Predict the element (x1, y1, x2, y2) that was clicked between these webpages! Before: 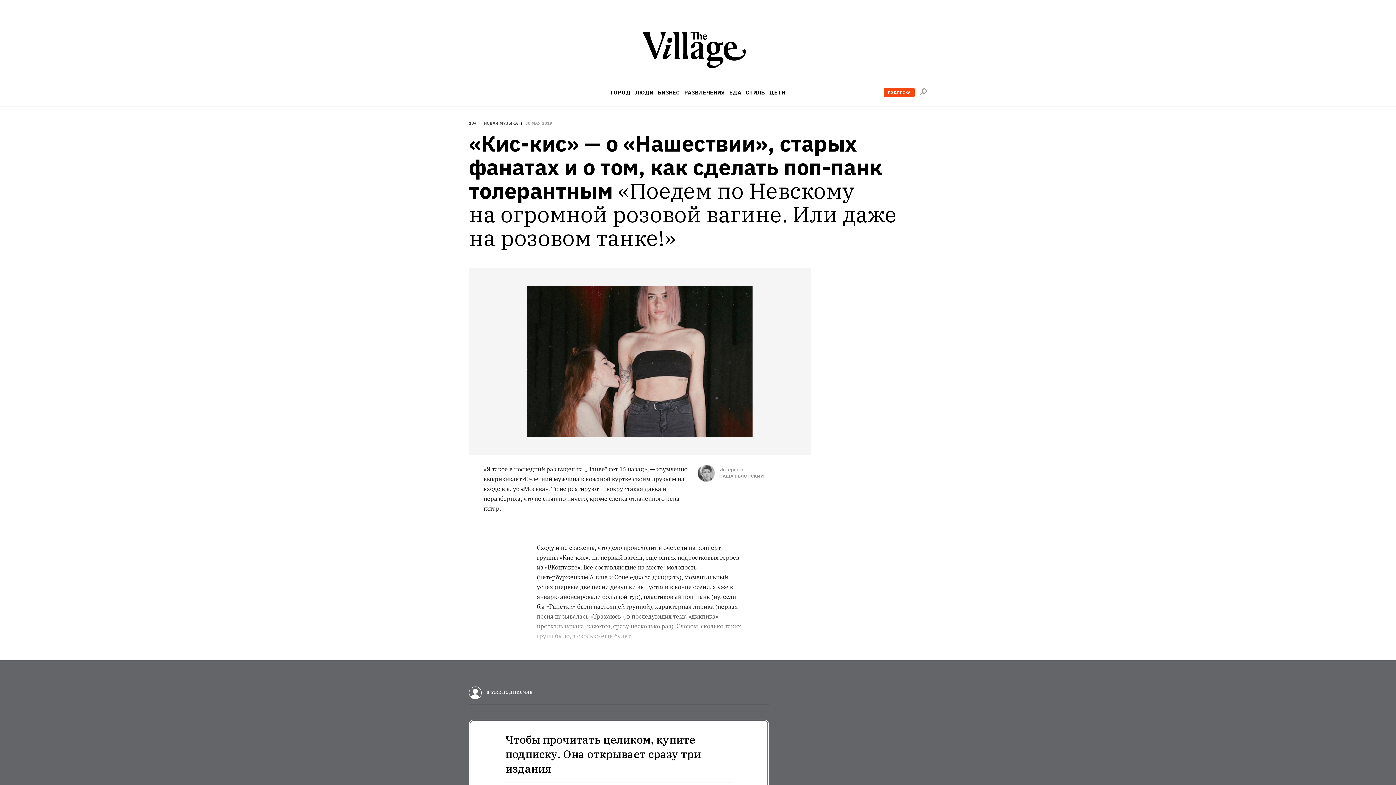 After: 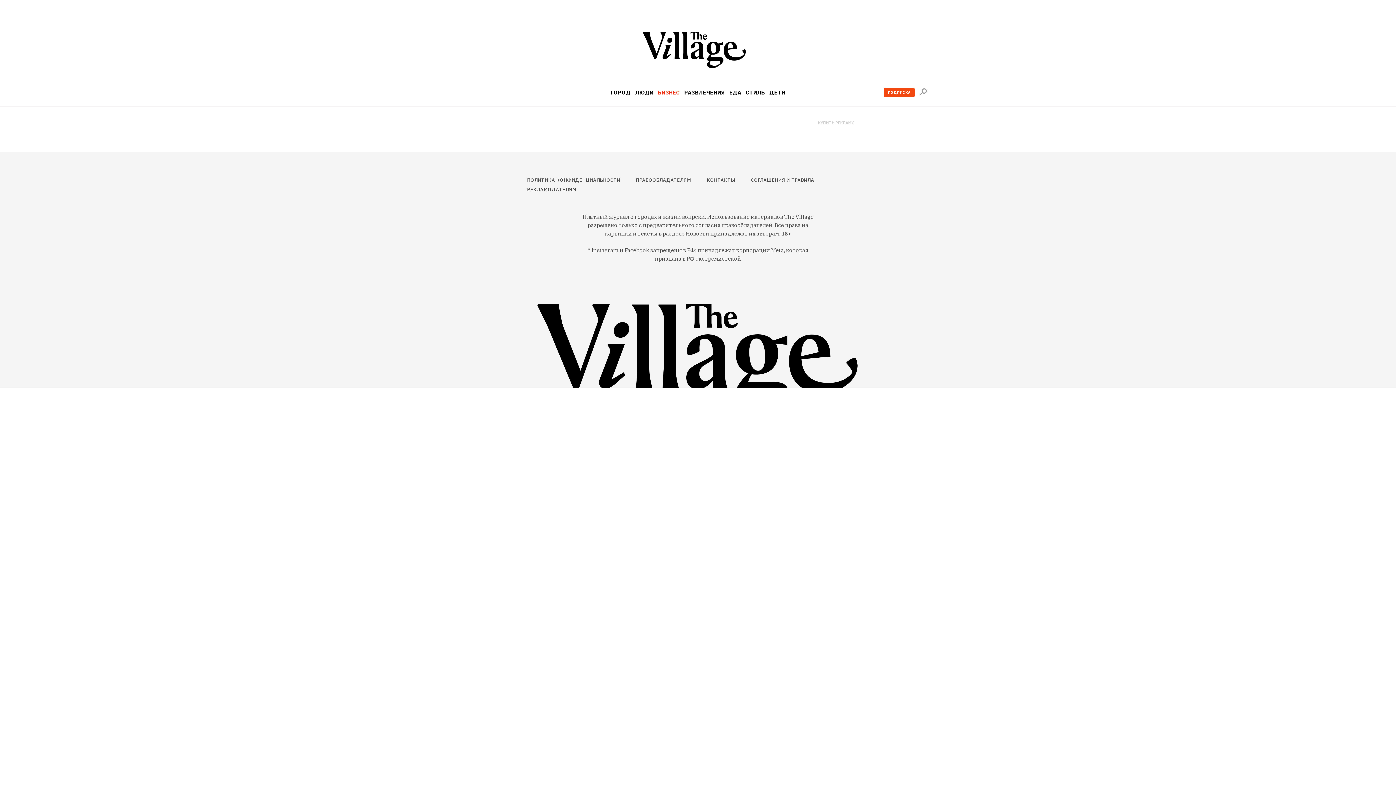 Action: bbox: (658, 89, 680, 95) label: БИЗНЕС